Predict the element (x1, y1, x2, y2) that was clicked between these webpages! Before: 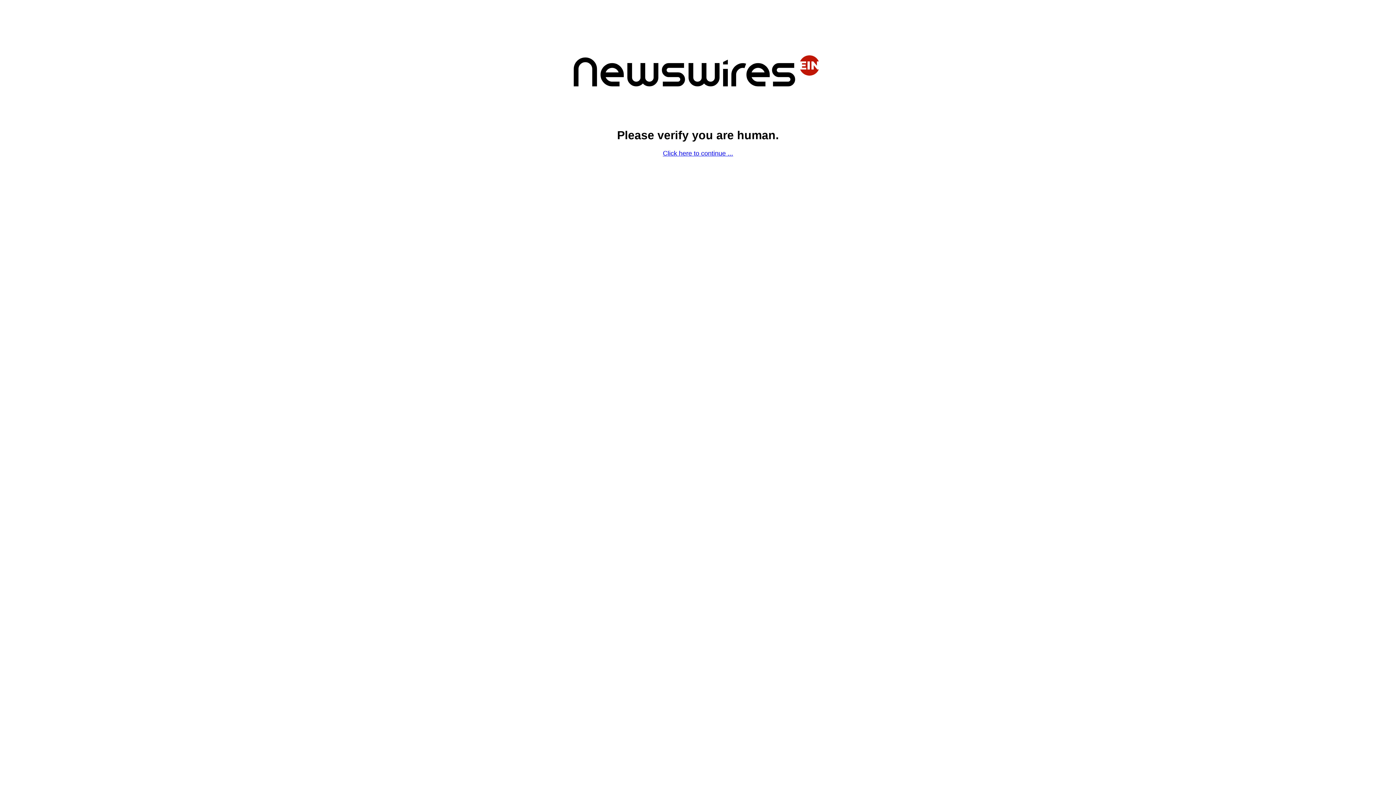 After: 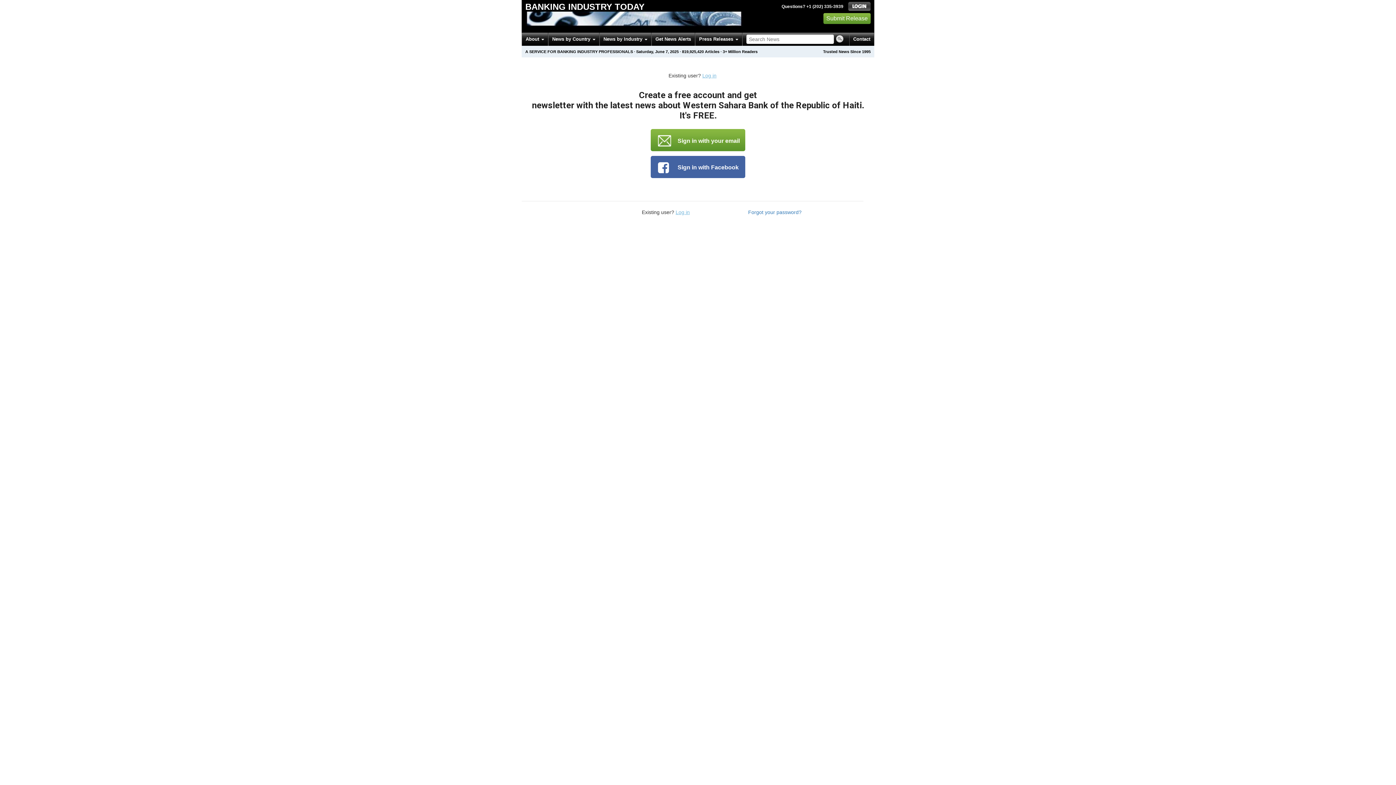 Action: bbox: (663, 149, 733, 157) label: Click here to continue ...